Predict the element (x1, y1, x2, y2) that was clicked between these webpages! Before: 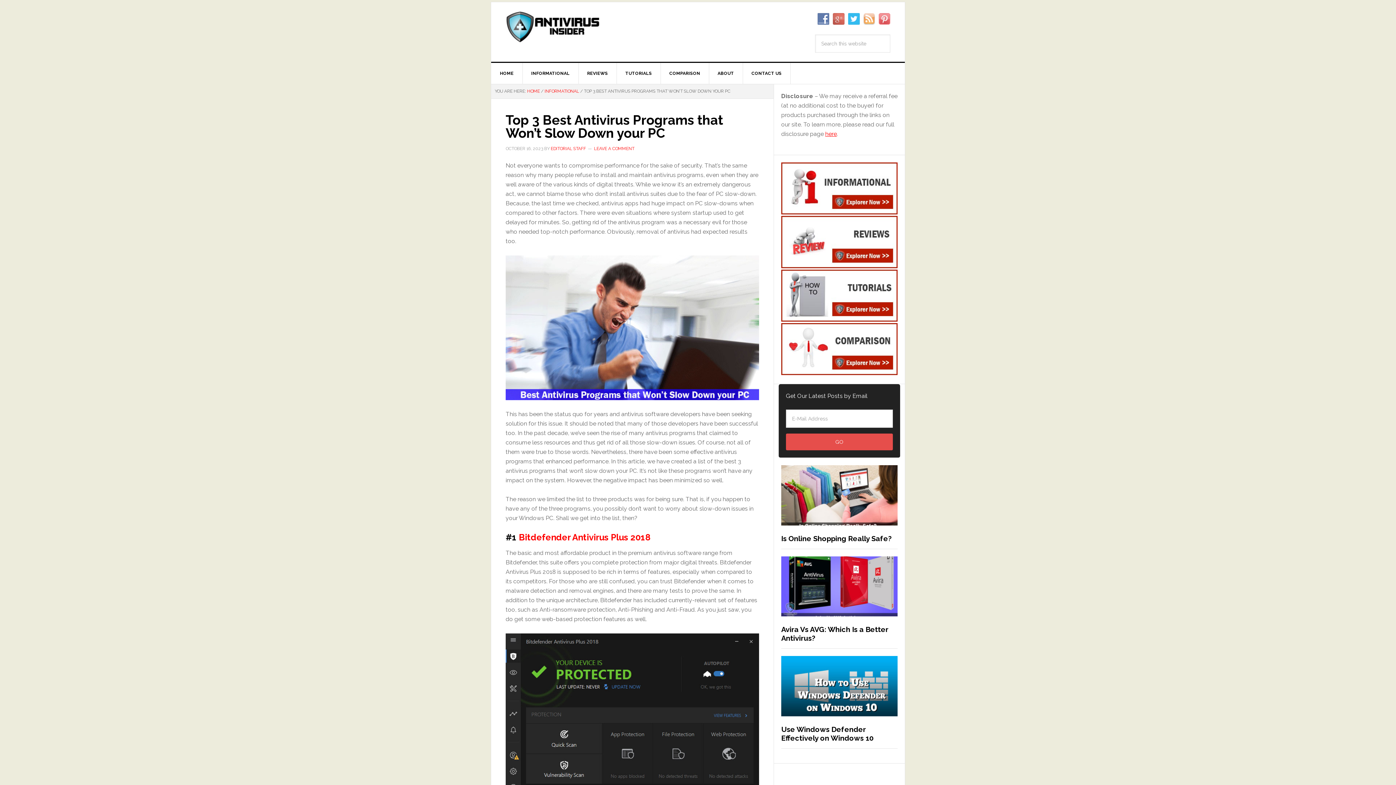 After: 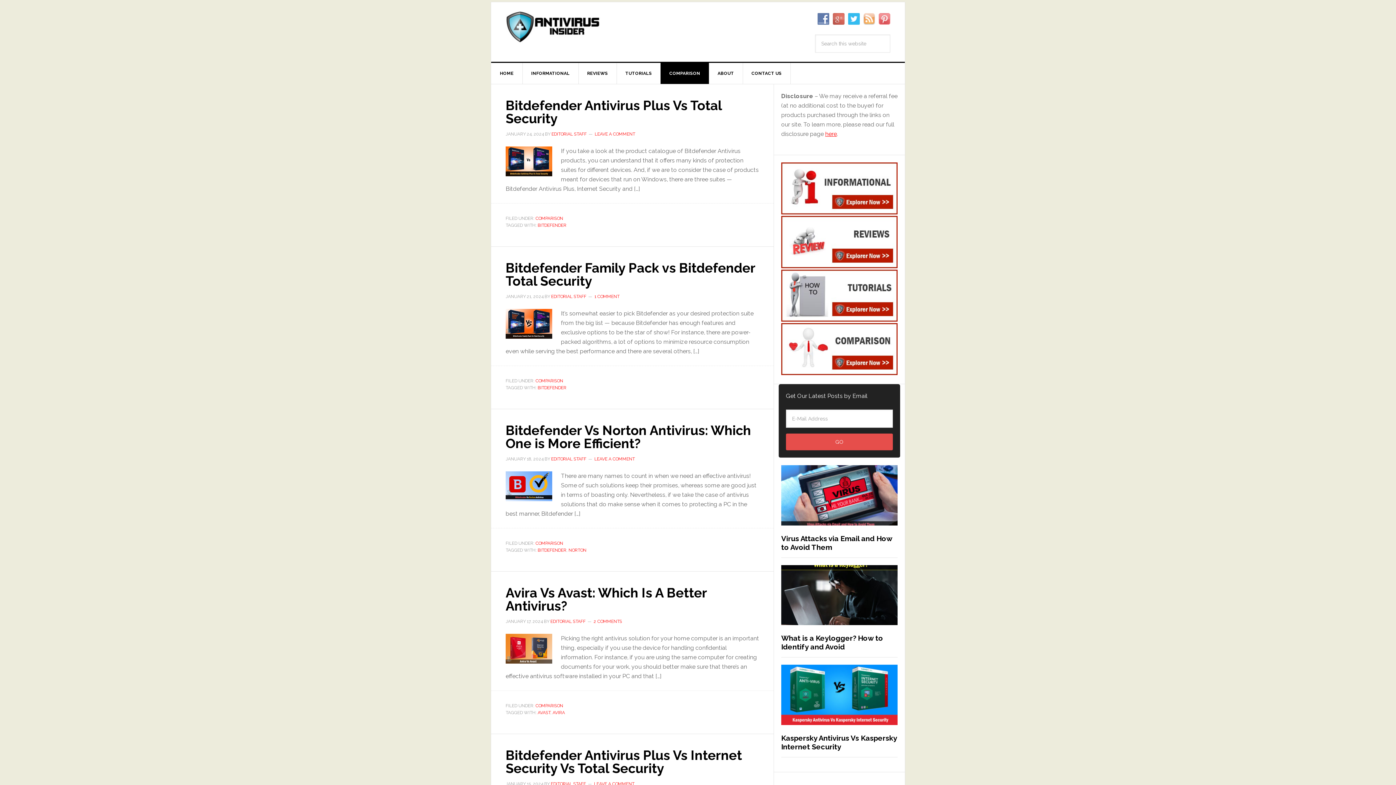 Action: bbox: (781, 368, 897, 375)